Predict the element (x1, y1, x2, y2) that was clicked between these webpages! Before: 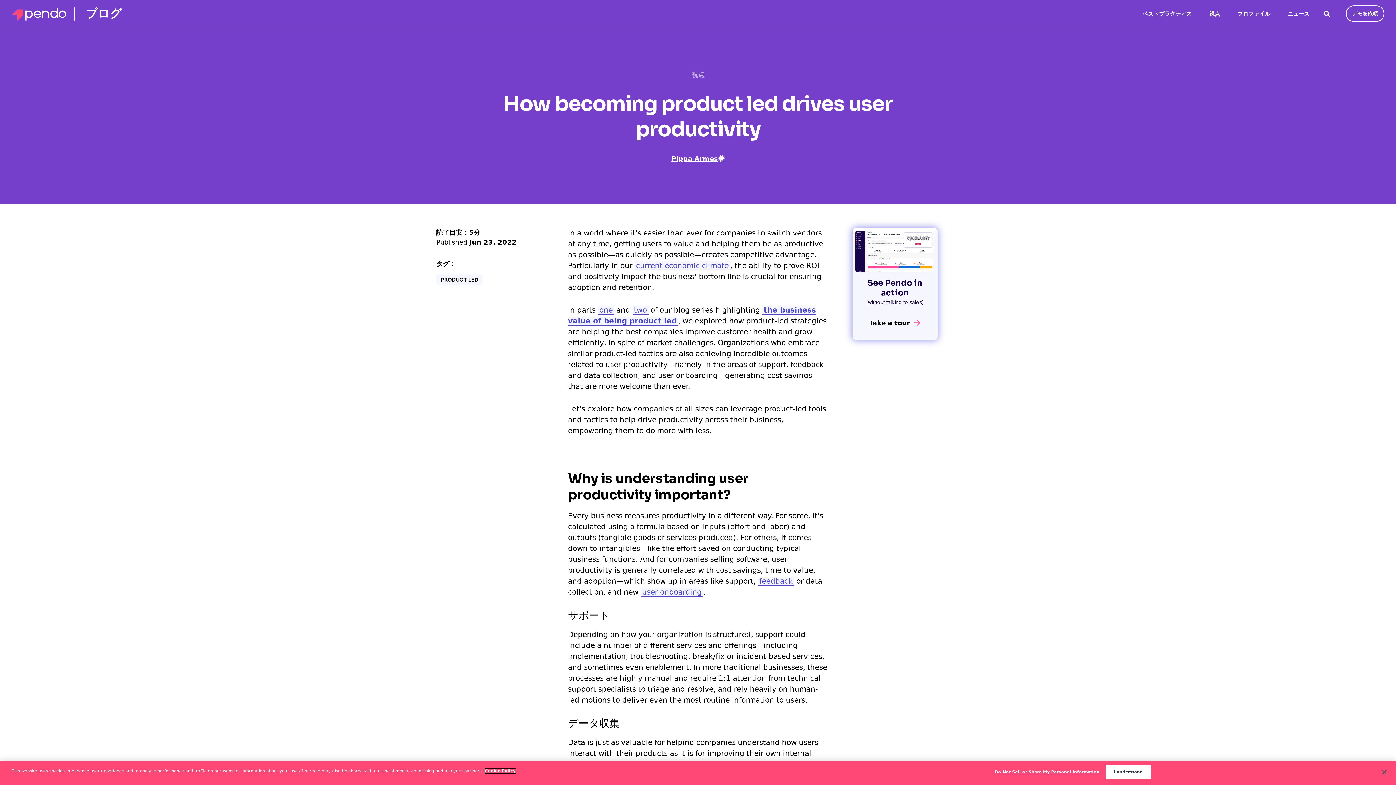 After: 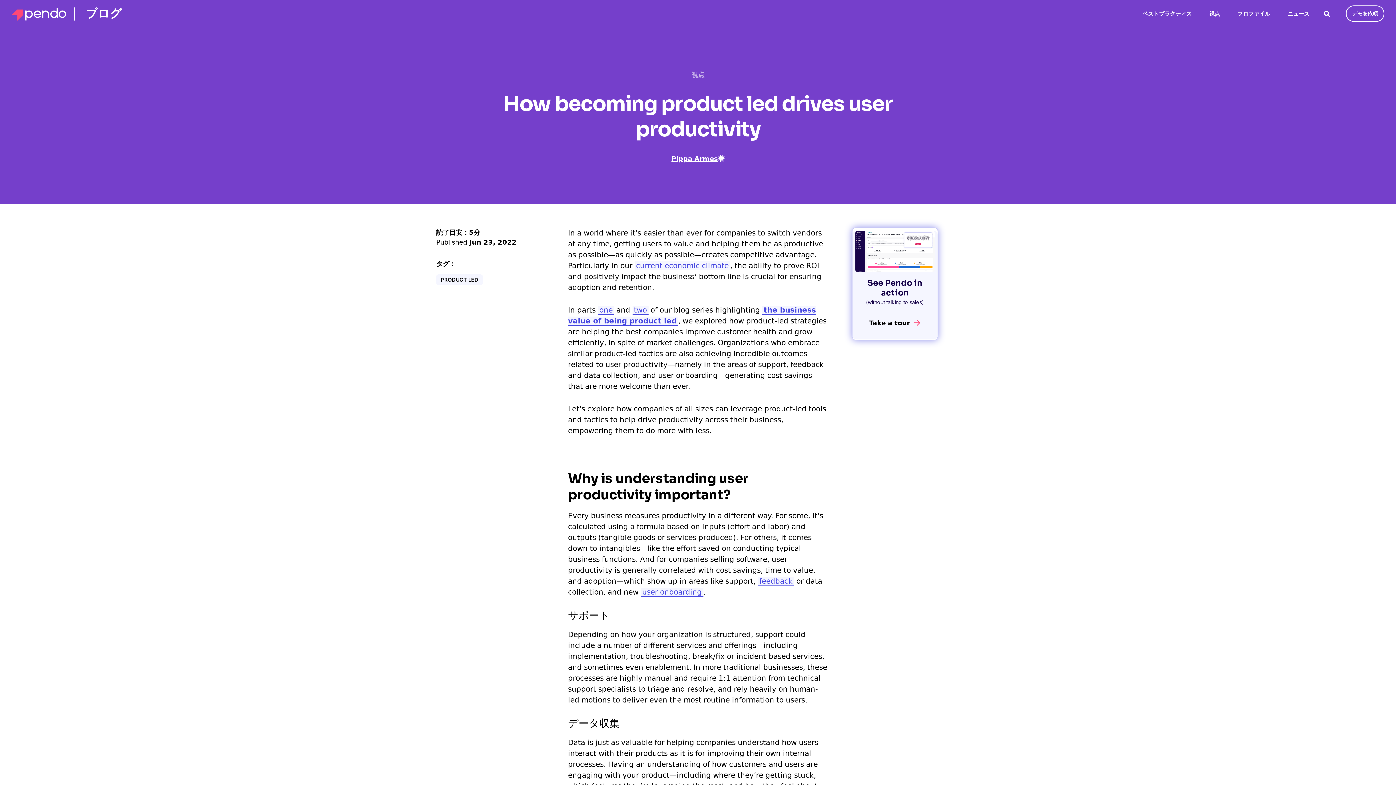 Action: bbox: (1105, 765, 1151, 779) label: I understand